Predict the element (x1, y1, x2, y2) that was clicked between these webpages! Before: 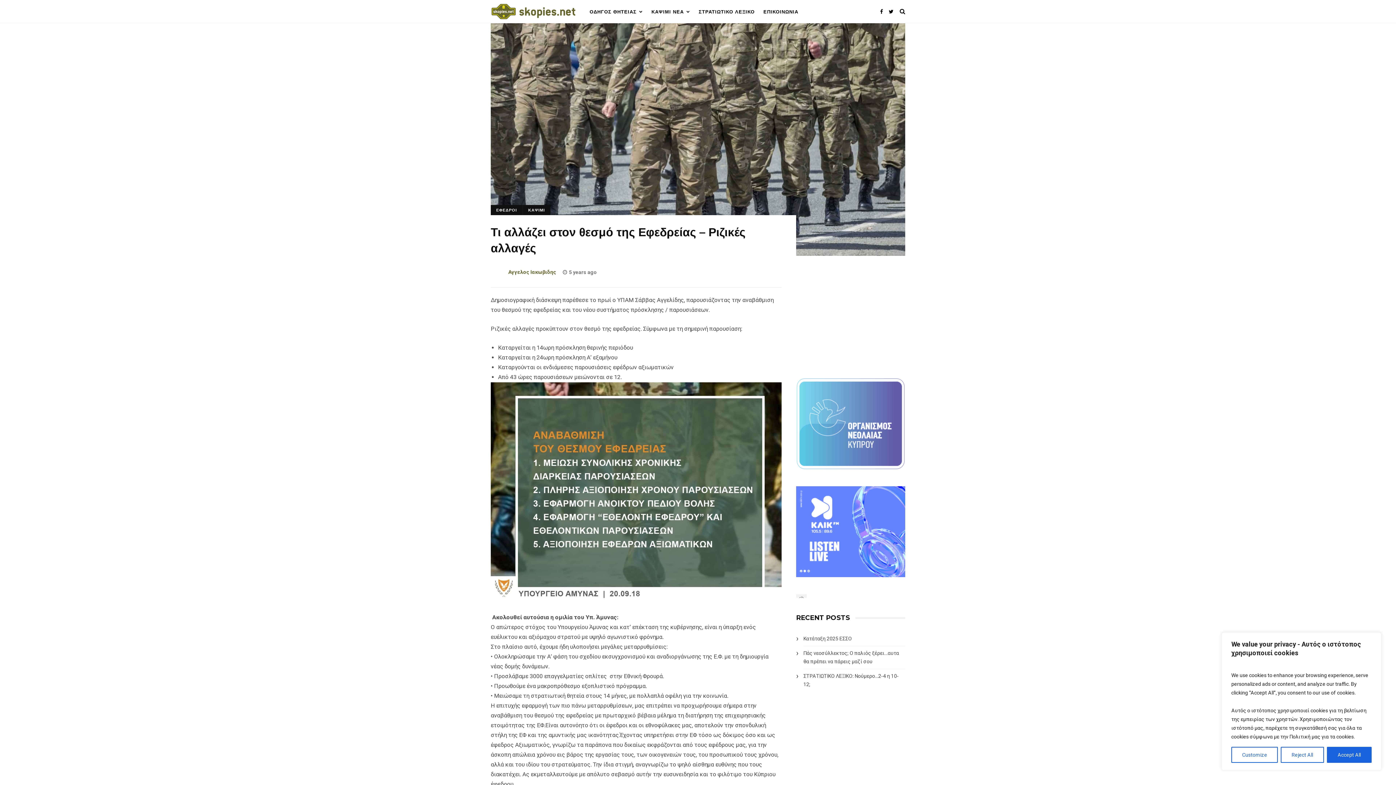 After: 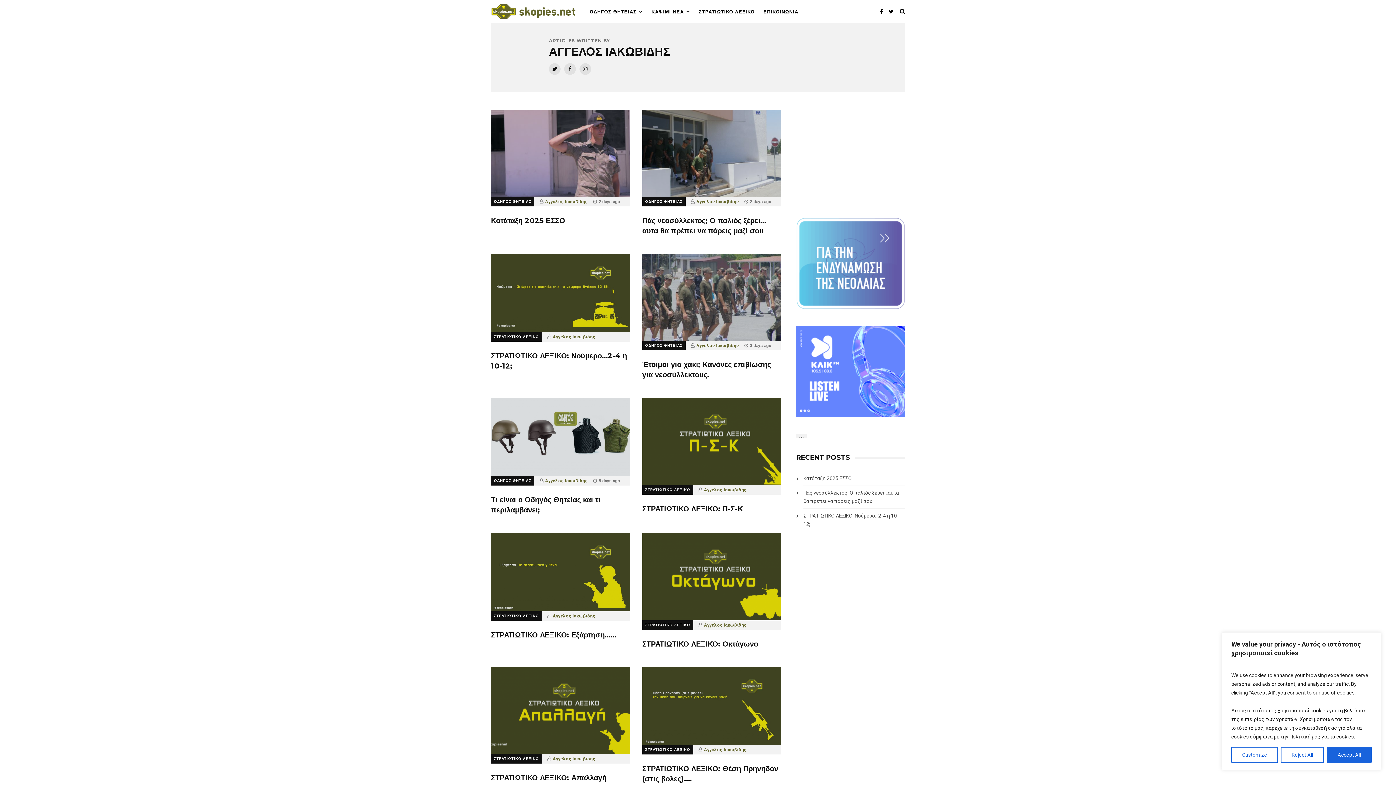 Action: label: Αγγελος Ιακωβιδης bbox: (508, 269, 556, 275)